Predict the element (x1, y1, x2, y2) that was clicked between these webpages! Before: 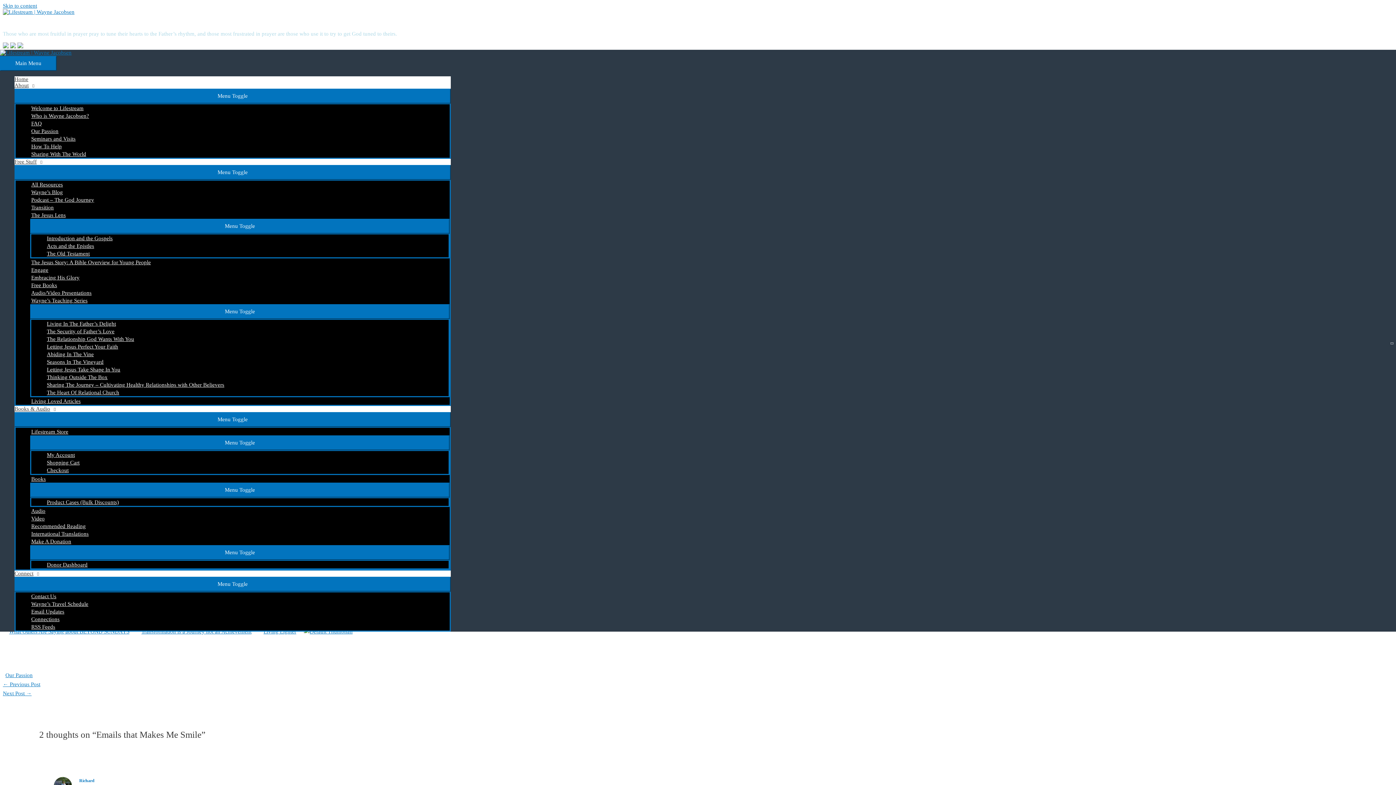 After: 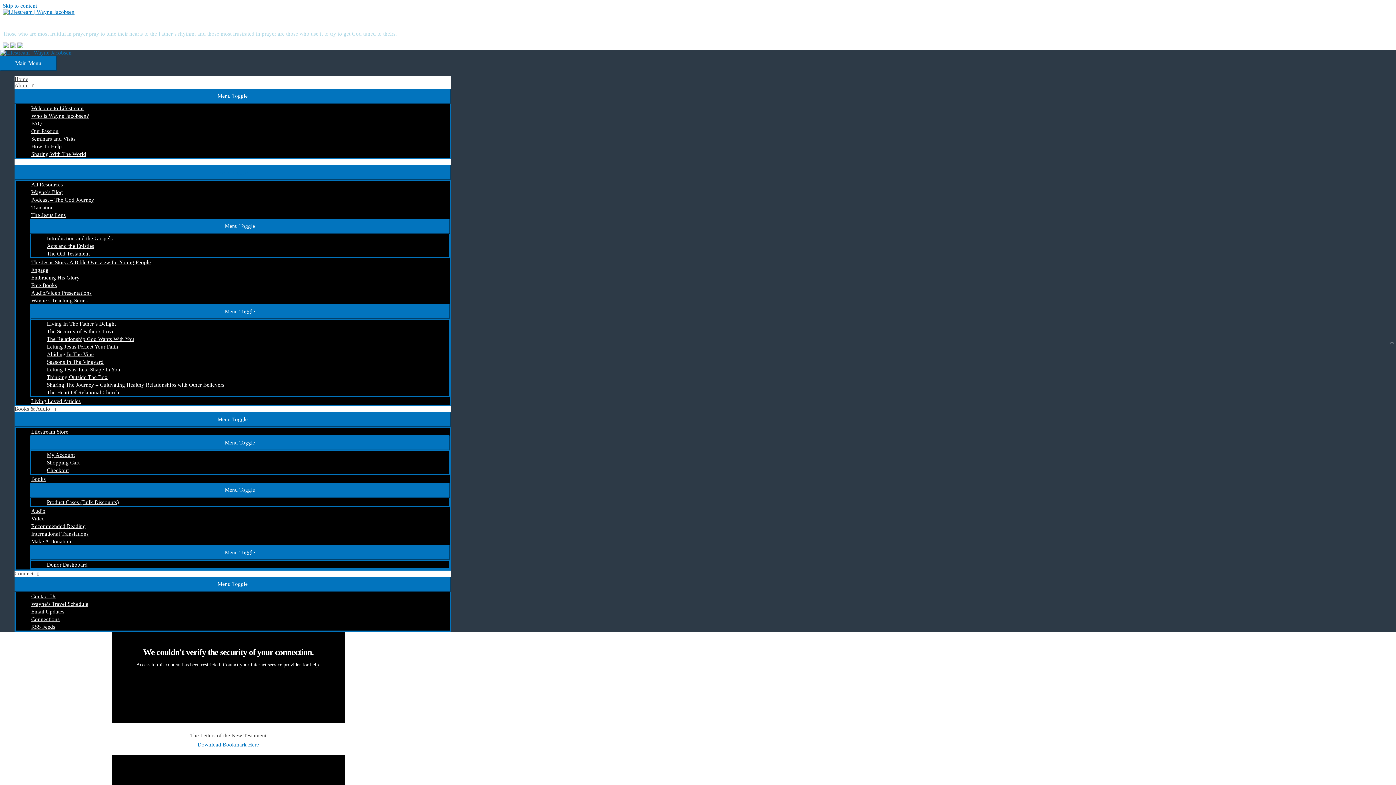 Action: label: The Jesus Story: A Bible Overview for Young People bbox: (30, 258, 449, 266)